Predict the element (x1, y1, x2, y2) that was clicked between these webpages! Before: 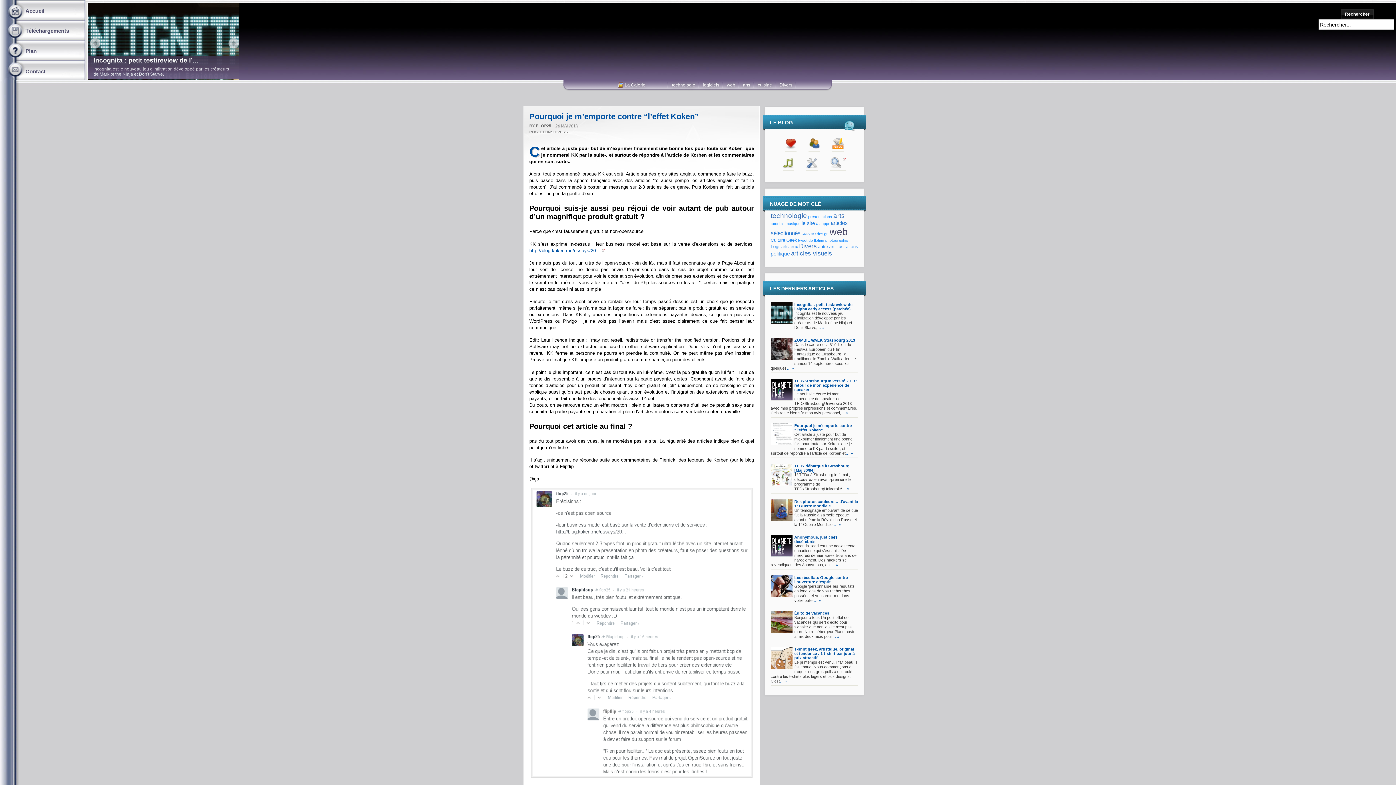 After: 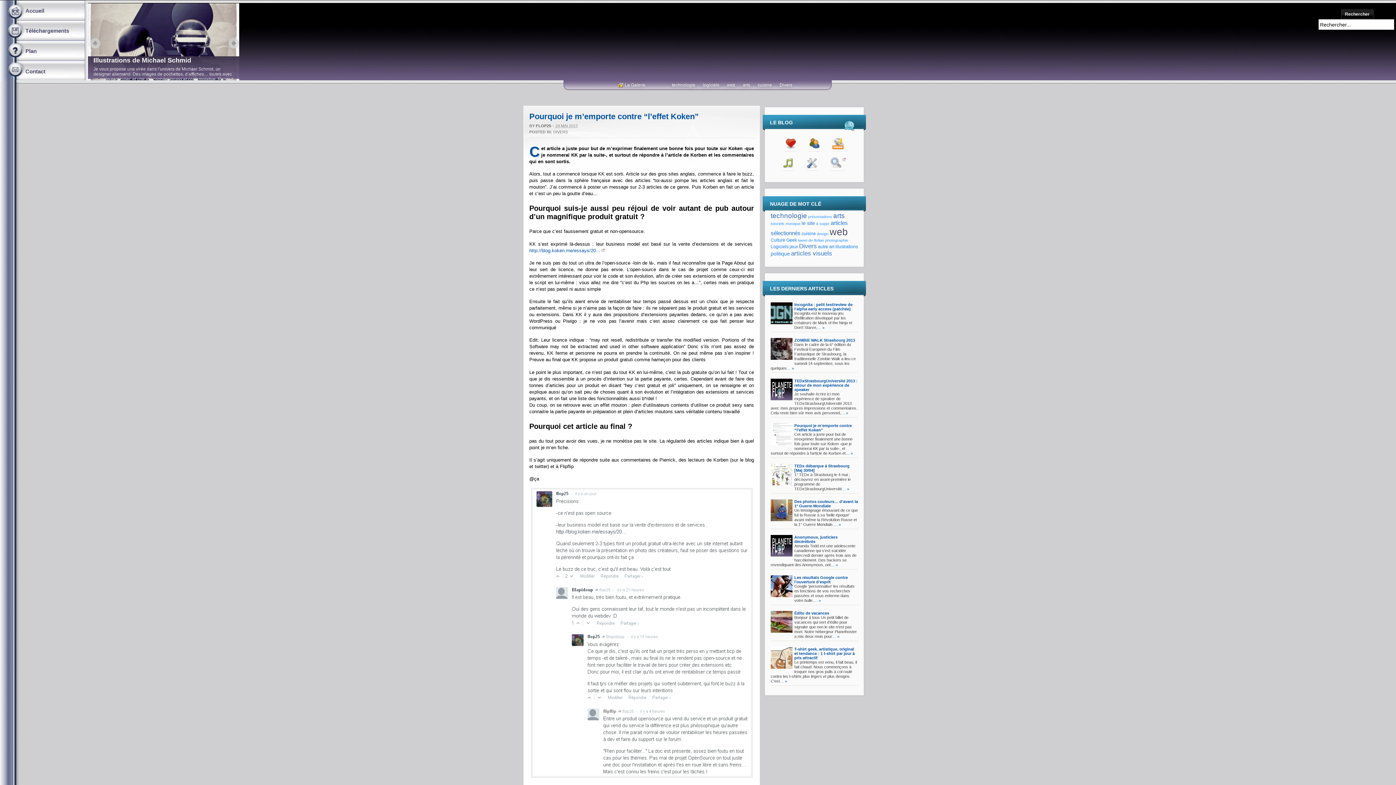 Action: bbox: (8, 20, 17, 40)